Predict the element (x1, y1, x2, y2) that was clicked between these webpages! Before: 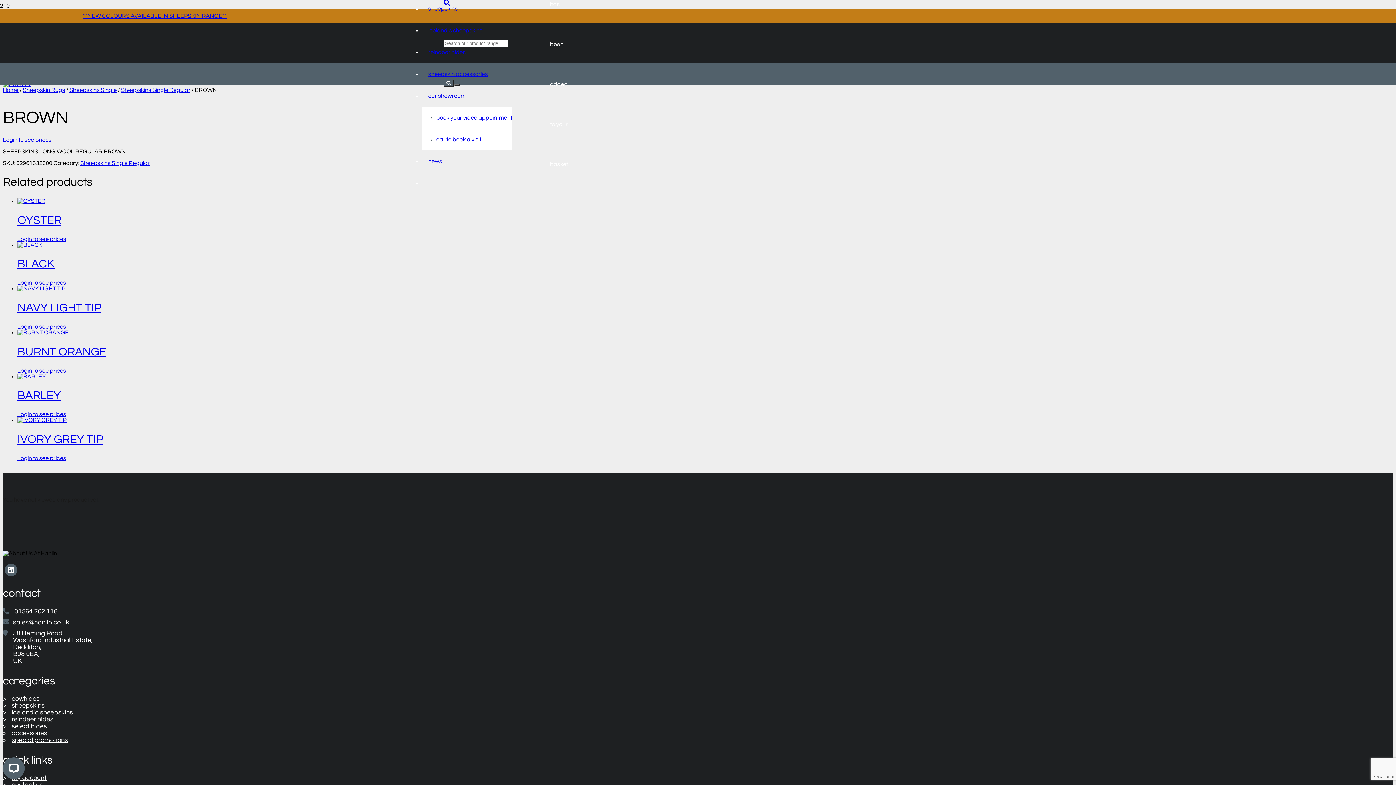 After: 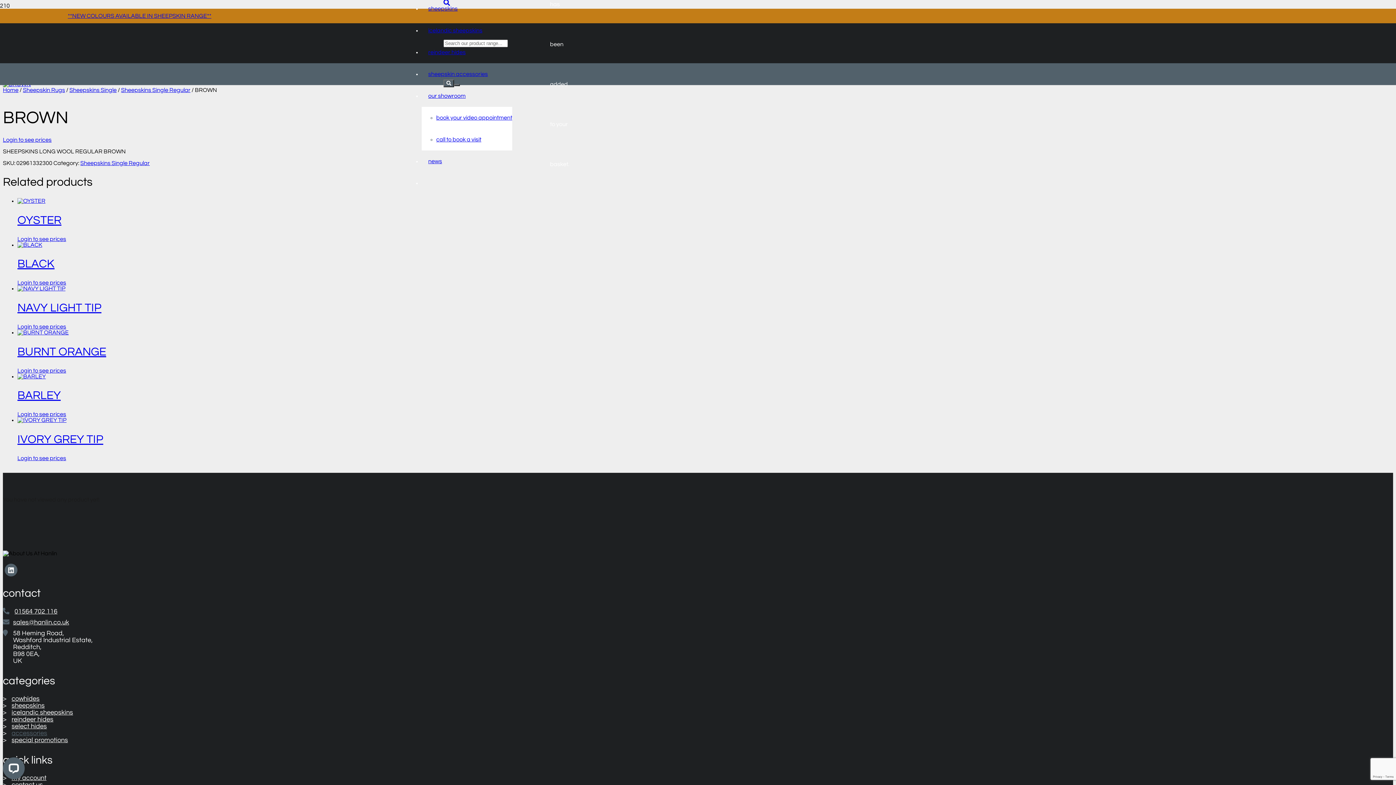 Action: label: accessories bbox: (11, 730, 47, 736)